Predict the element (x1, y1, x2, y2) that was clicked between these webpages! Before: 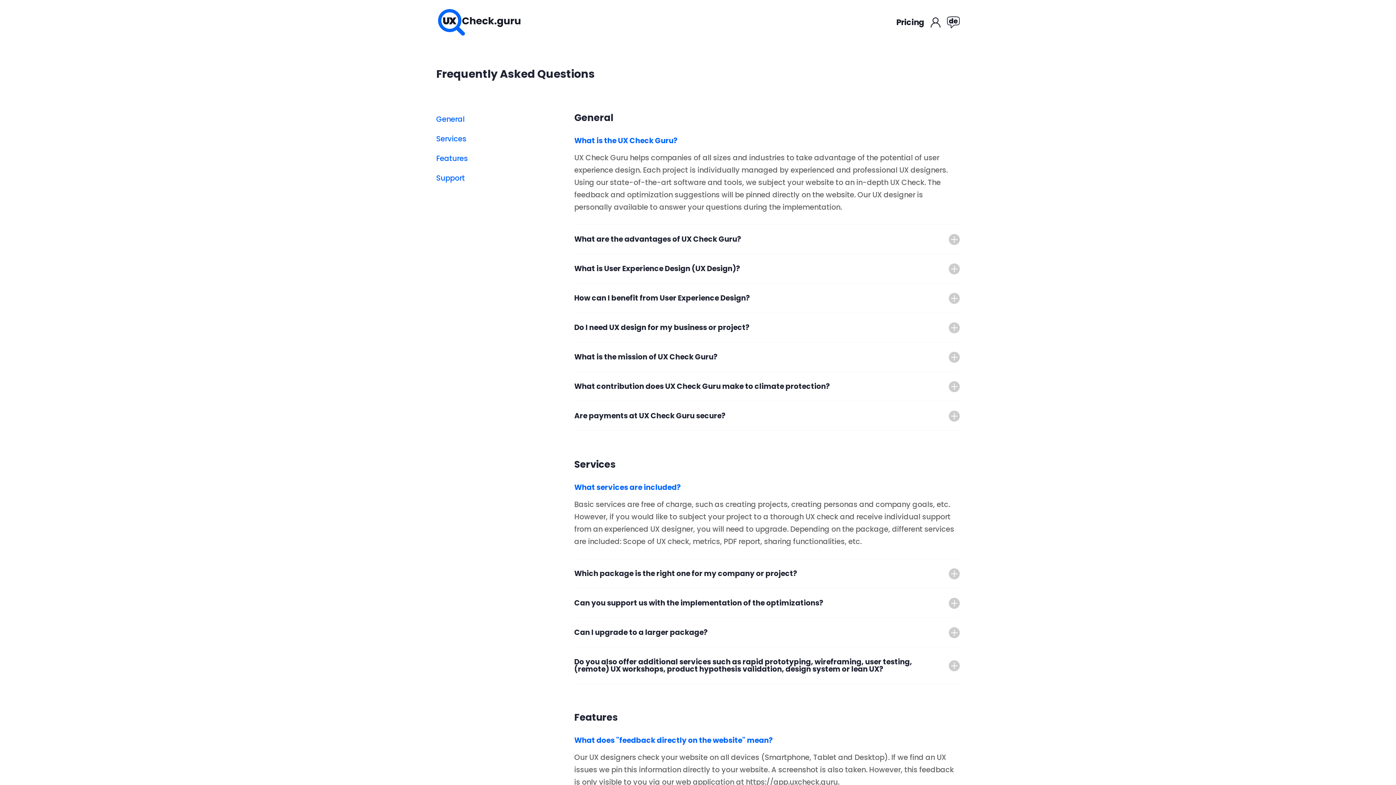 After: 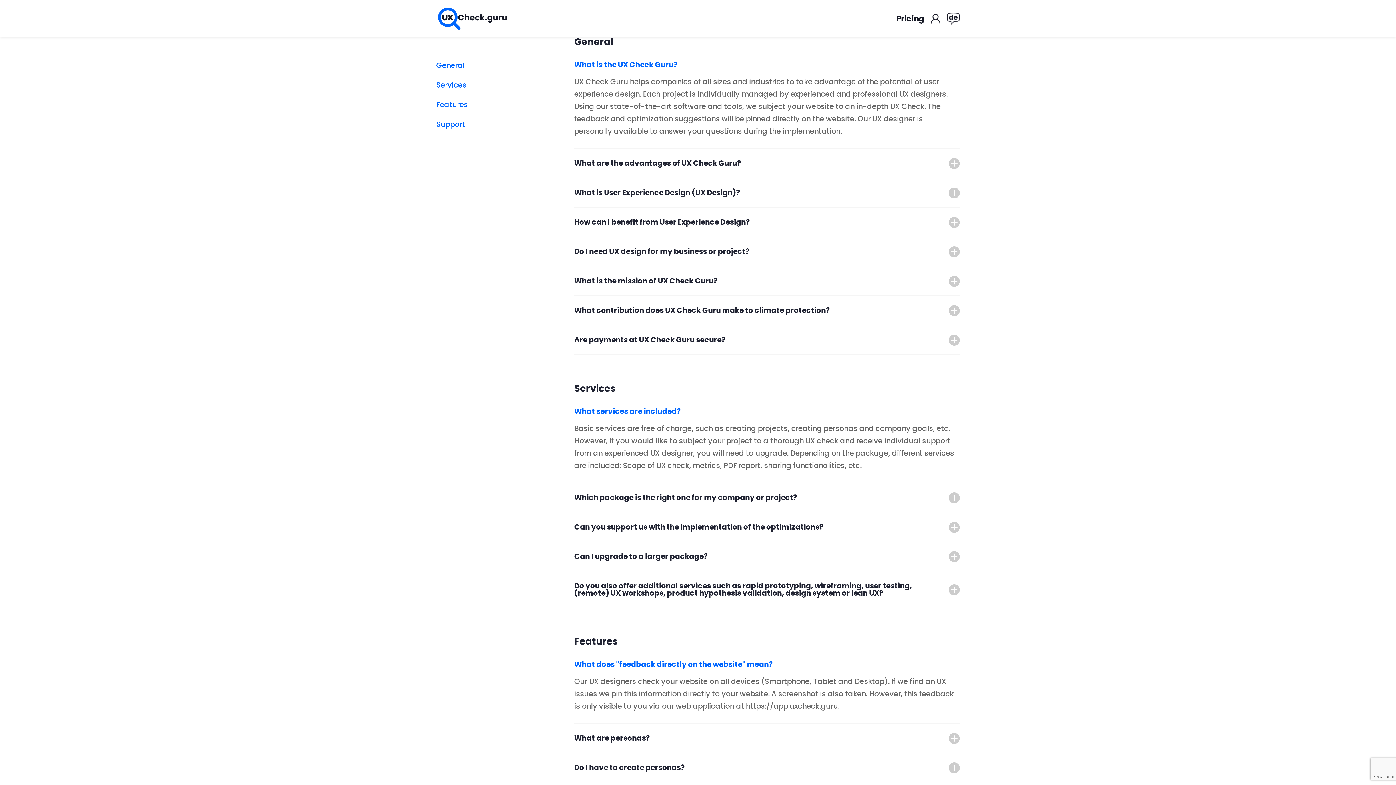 Action: label: General bbox: (436, 114, 464, 124)